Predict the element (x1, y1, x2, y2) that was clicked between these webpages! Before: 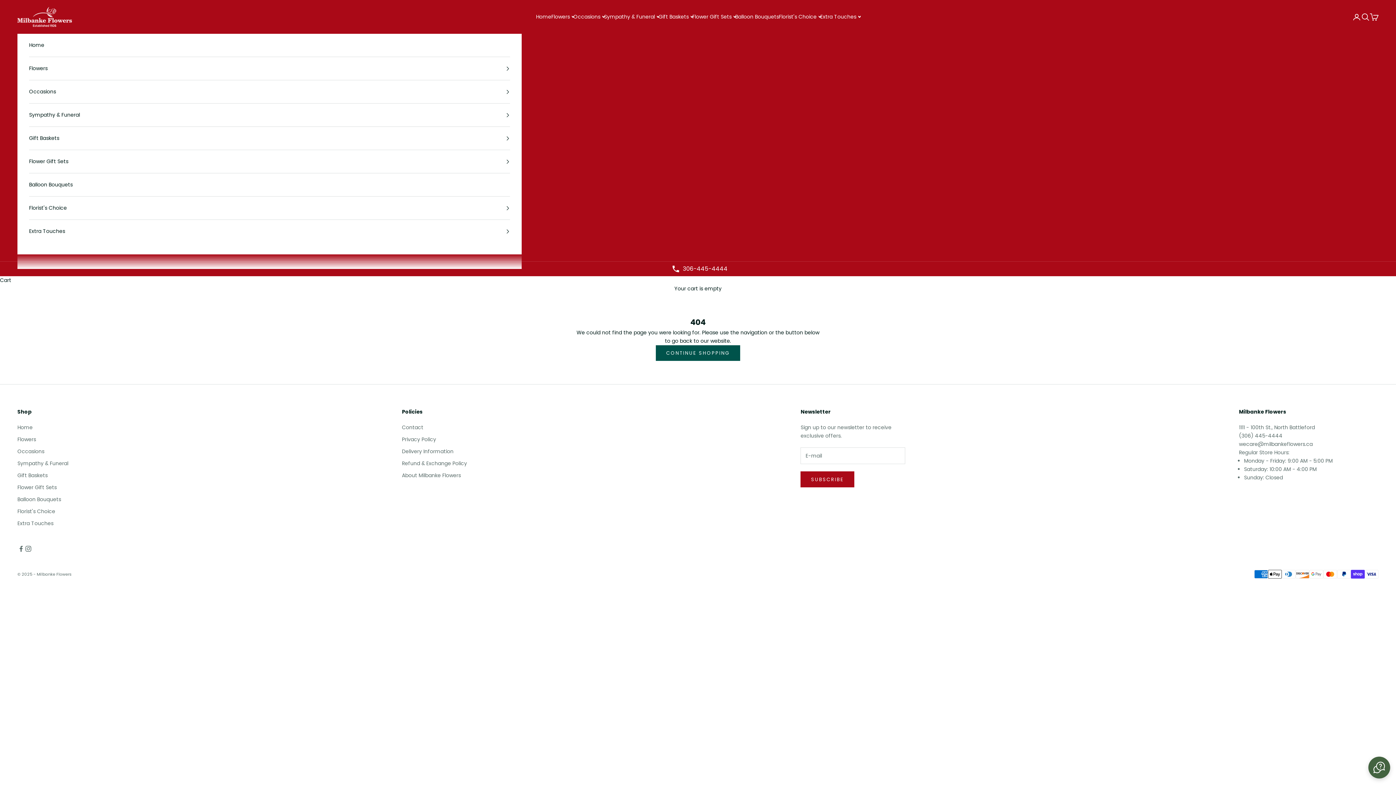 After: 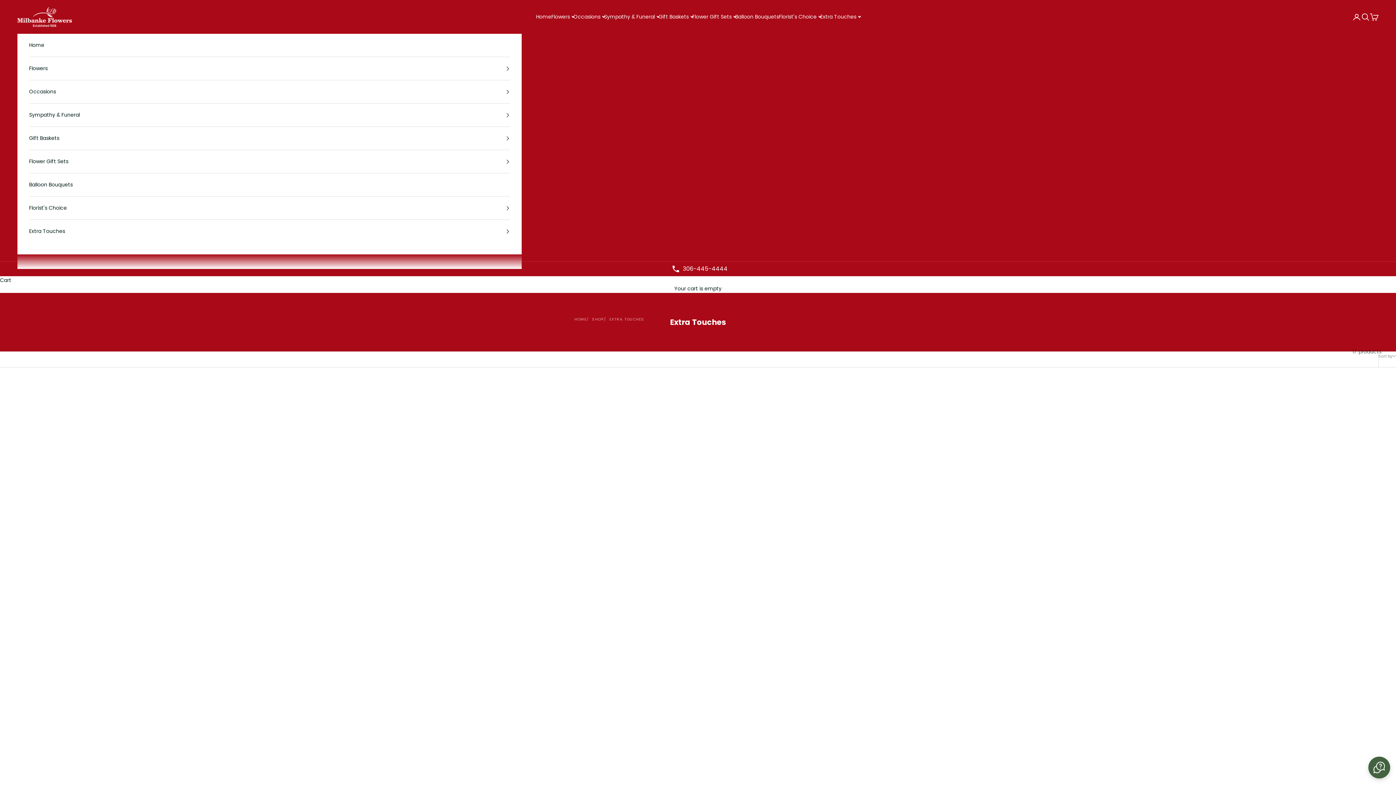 Action: bbox: (17, 520, 53, 527) label: Extra Touches